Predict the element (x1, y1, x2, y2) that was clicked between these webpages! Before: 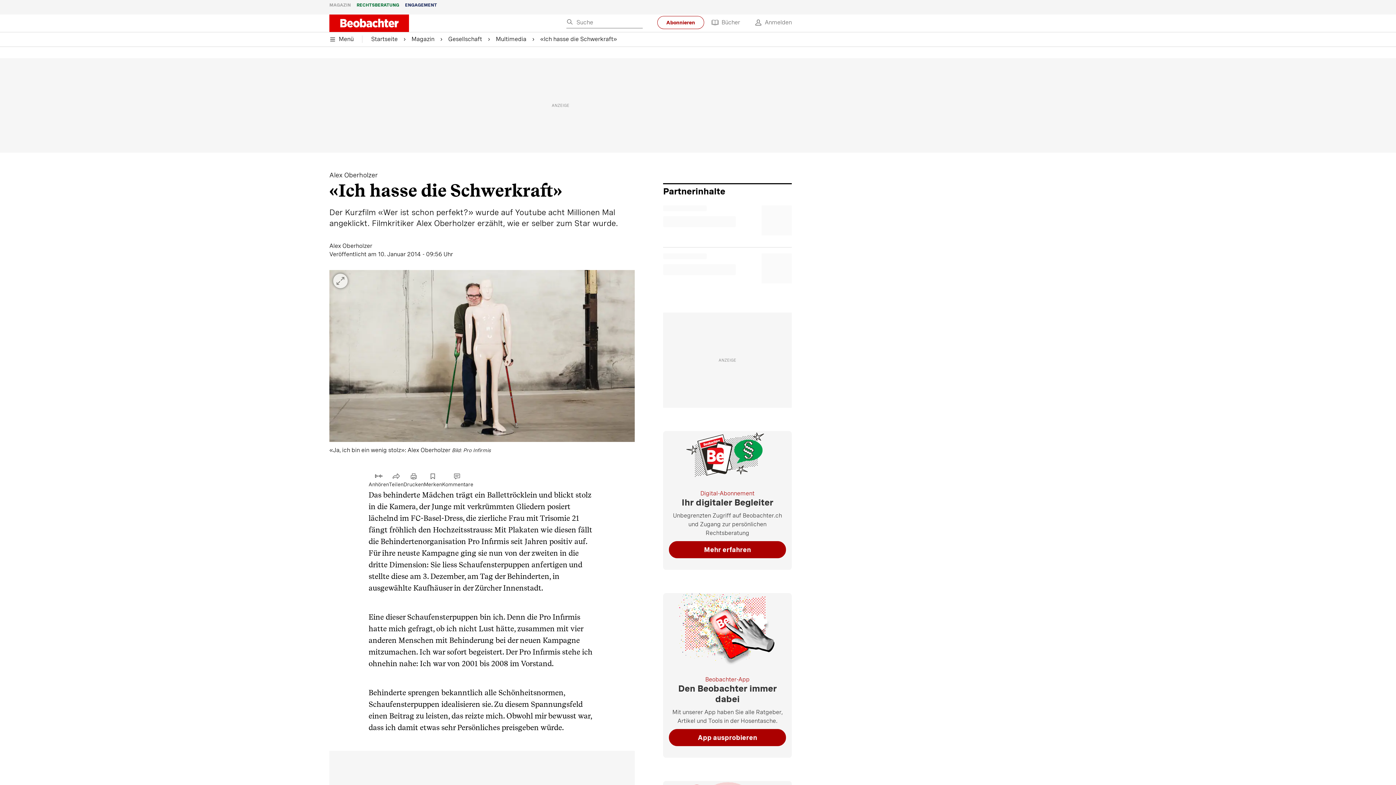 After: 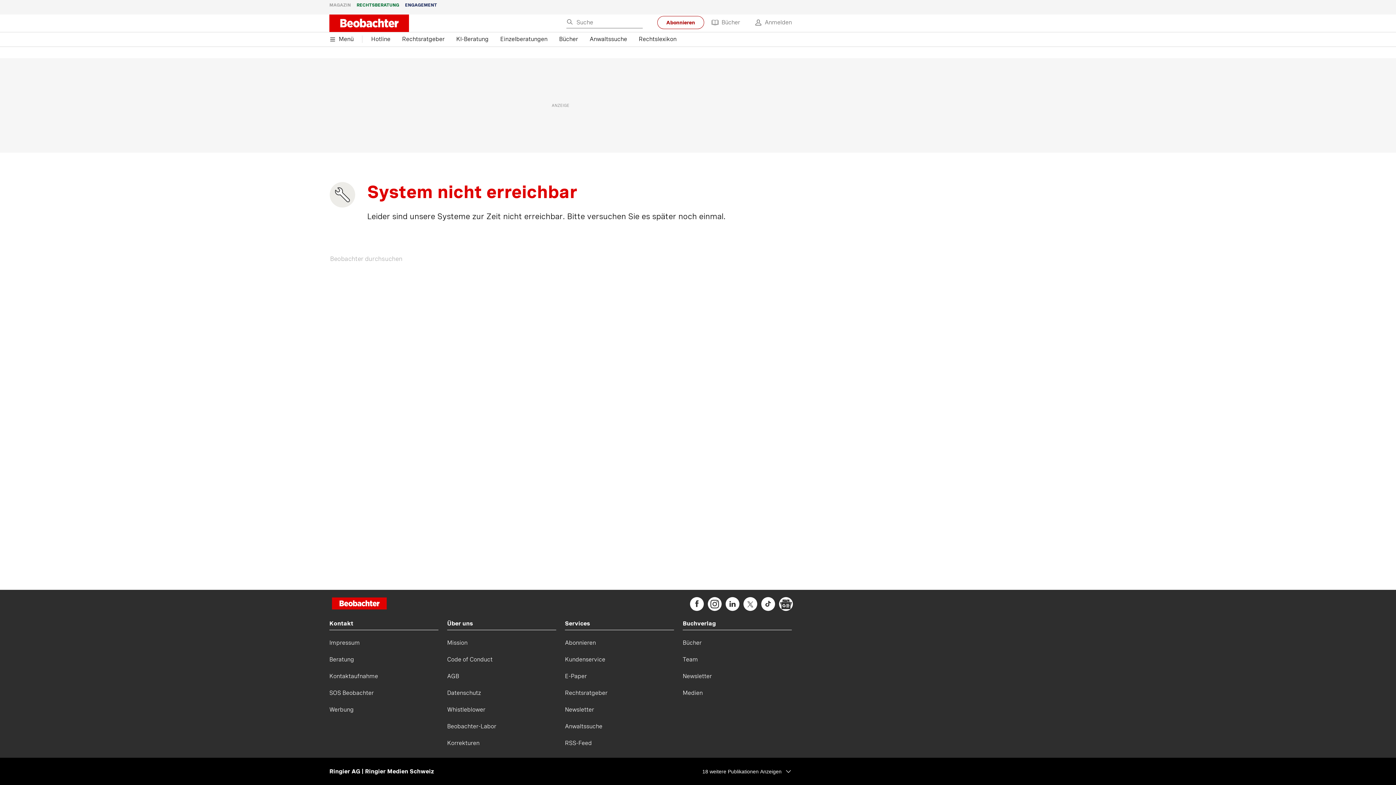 Action: label: RECHTSBERATUNG bbox: (356, 0, 399, 10)